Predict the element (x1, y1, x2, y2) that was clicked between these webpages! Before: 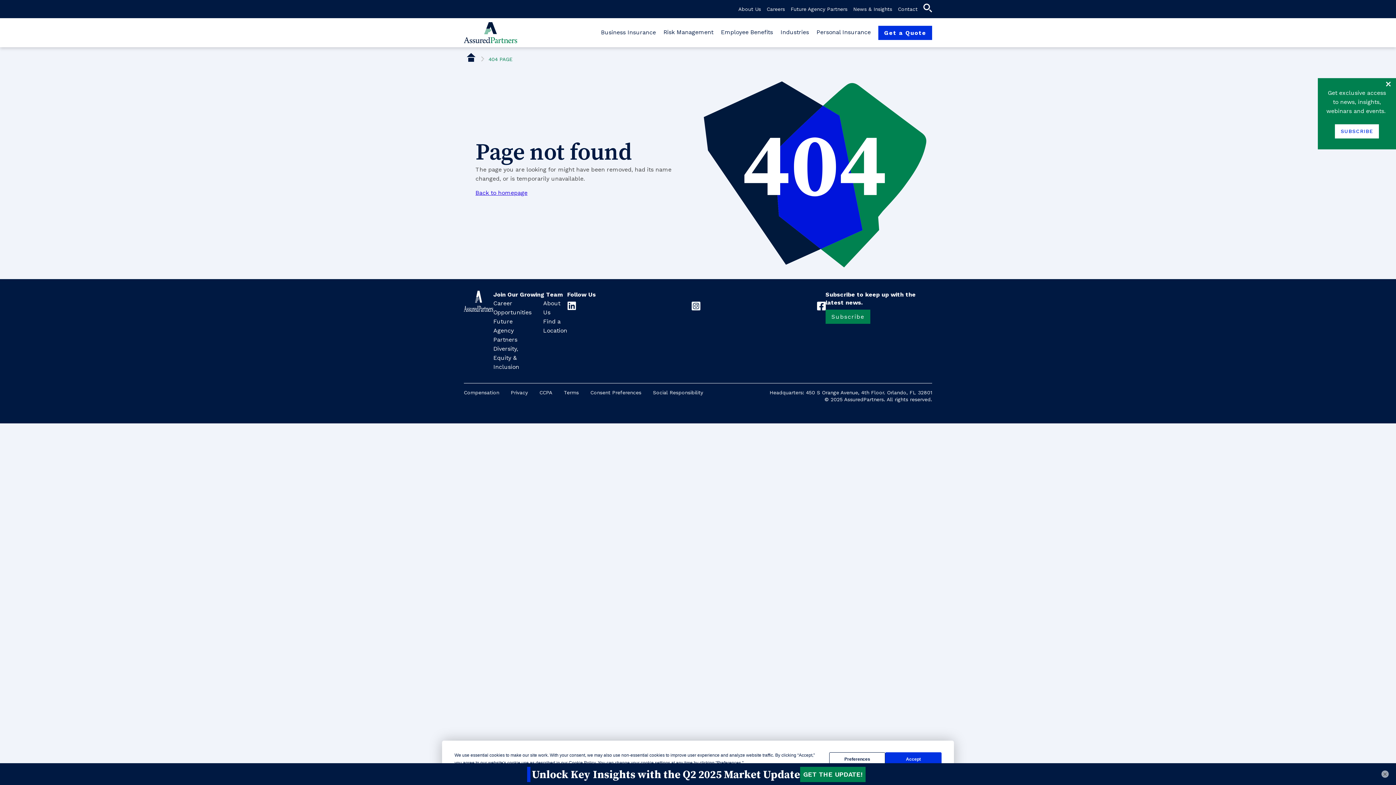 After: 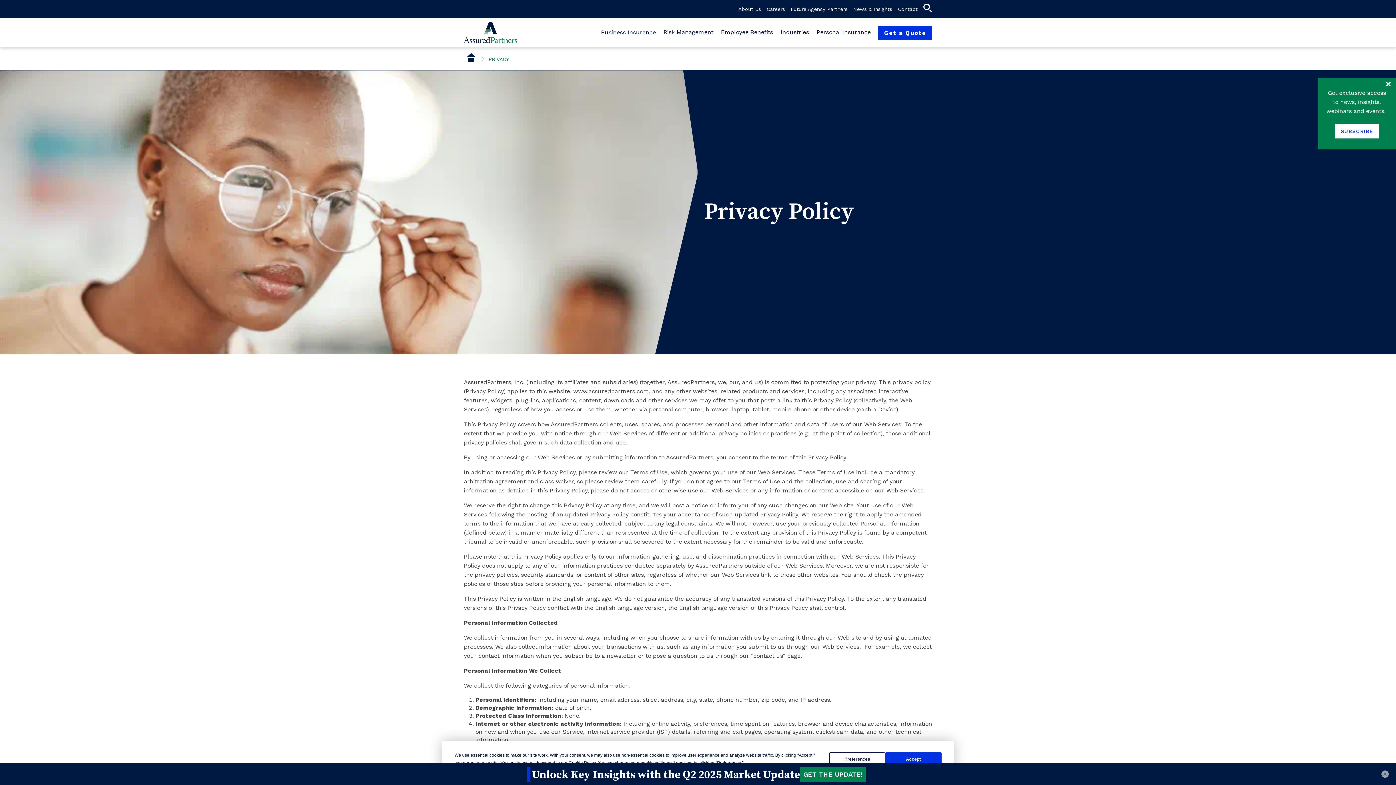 Action: label: Privacy bbox: (510, 389, 528, 396)